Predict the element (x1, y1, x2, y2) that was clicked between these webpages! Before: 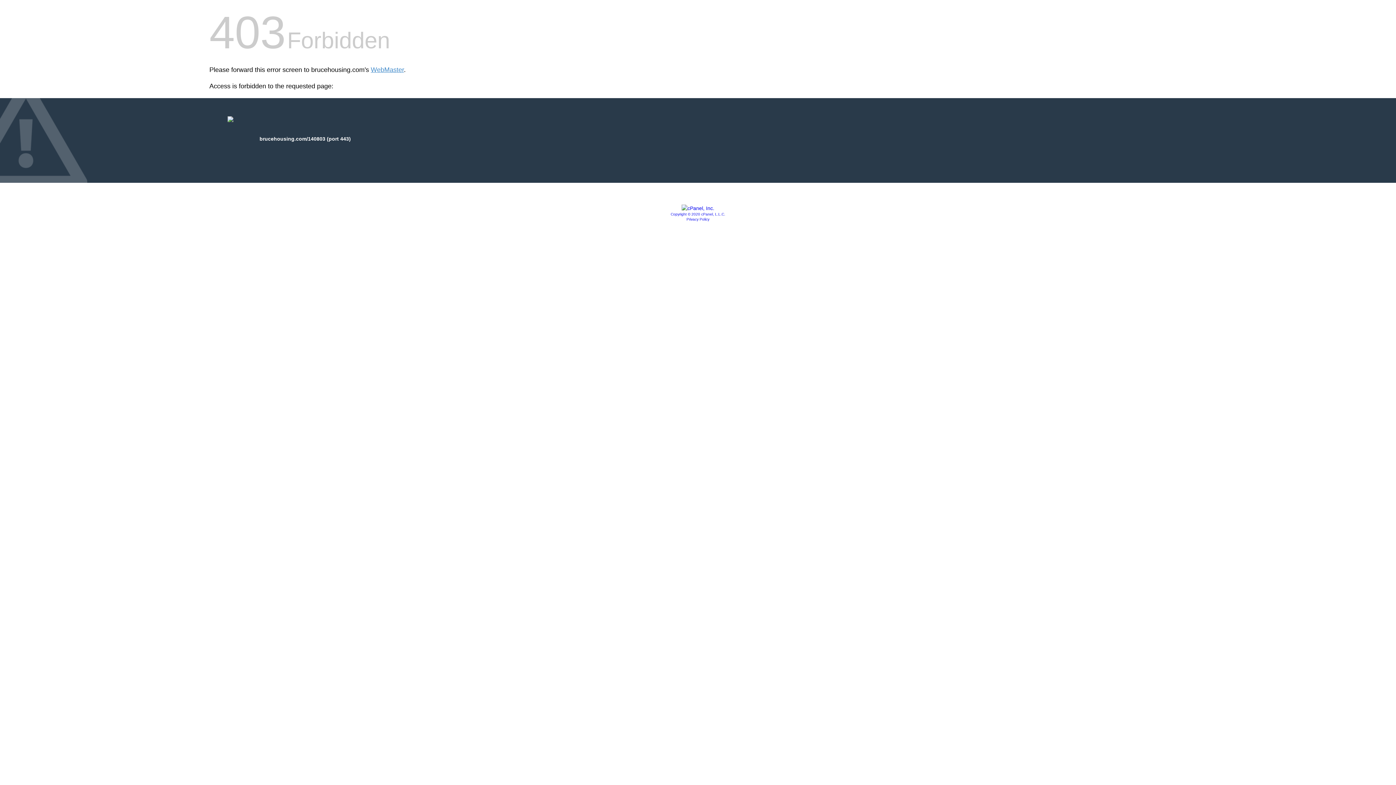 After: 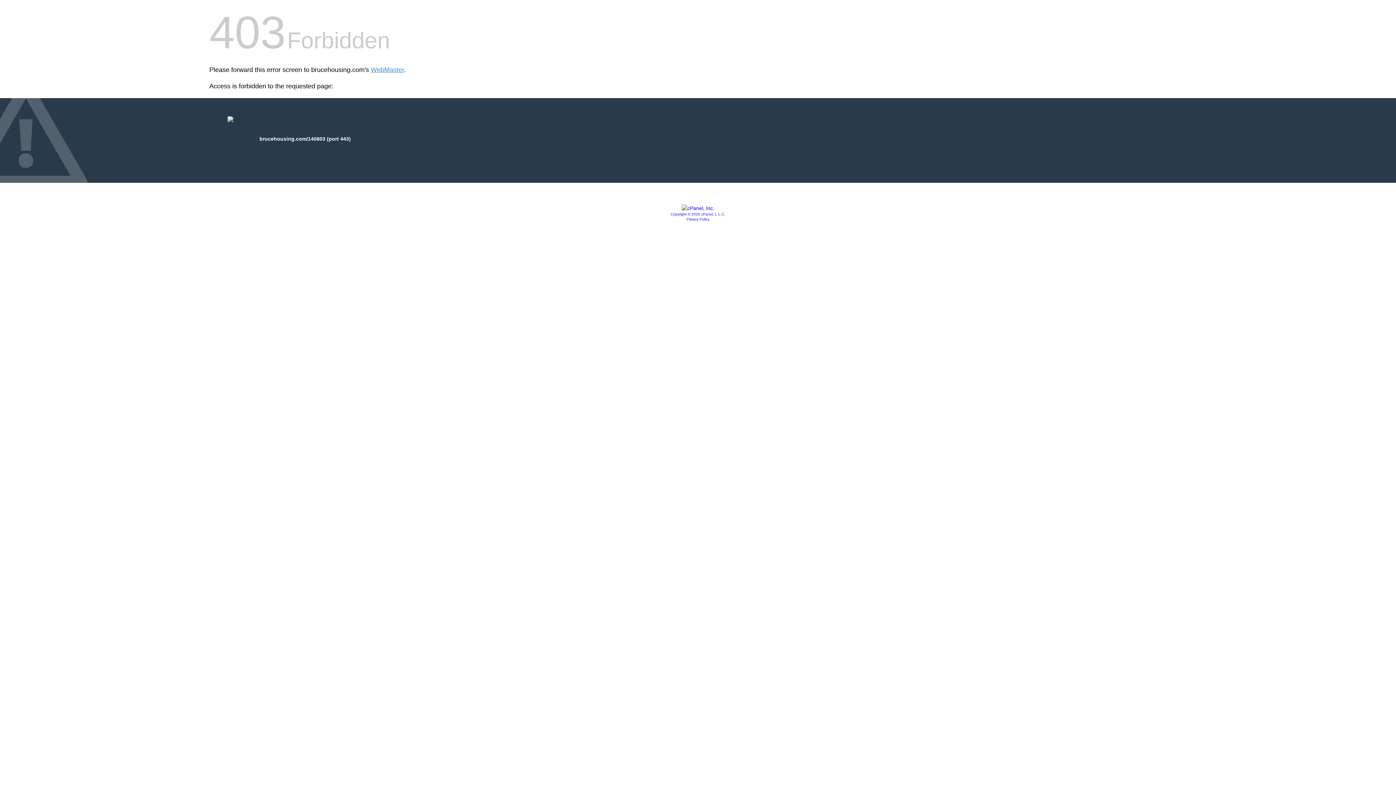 Action: bbox: (681, 205, 714, 211)